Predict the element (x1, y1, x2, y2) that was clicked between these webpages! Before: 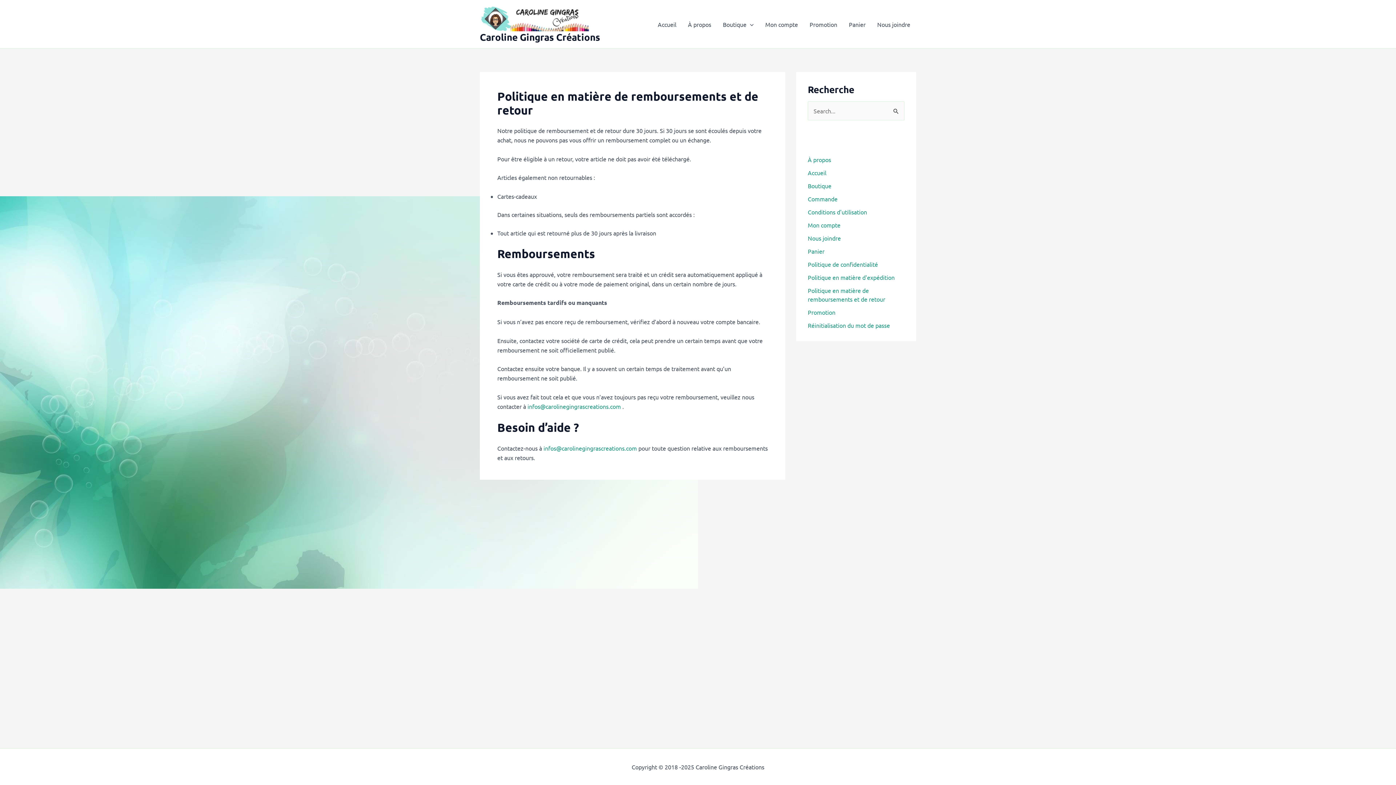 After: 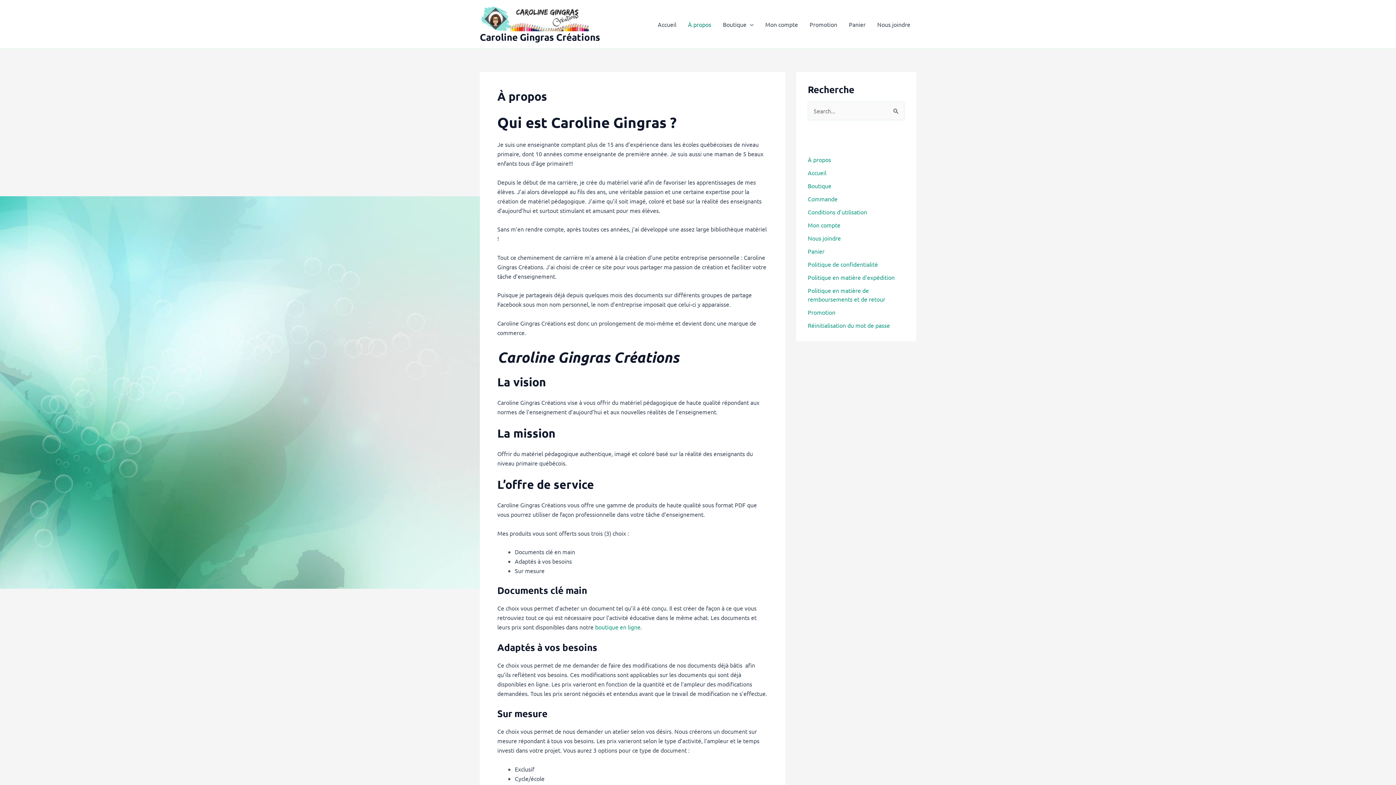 Action: bbox: (808, 156, 831, 163) label: À propos